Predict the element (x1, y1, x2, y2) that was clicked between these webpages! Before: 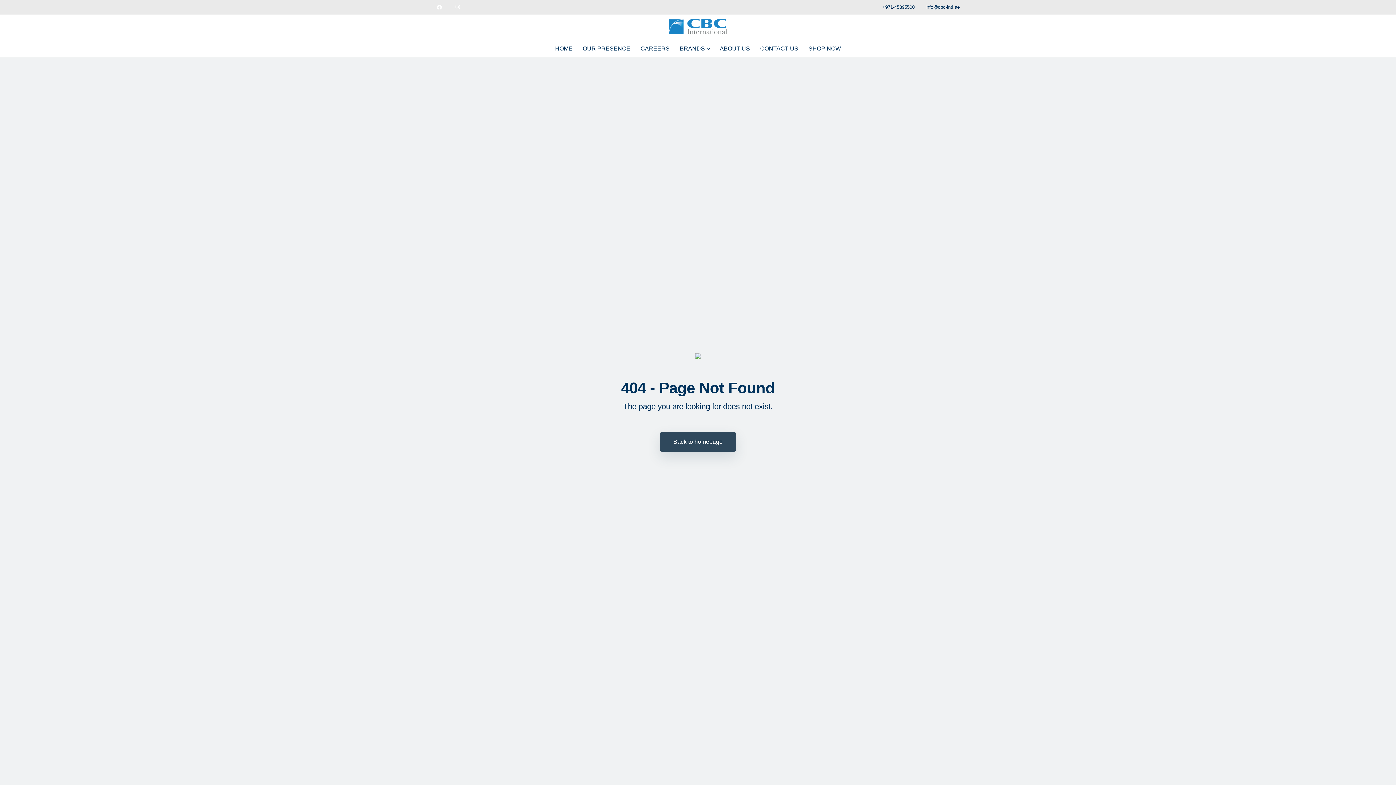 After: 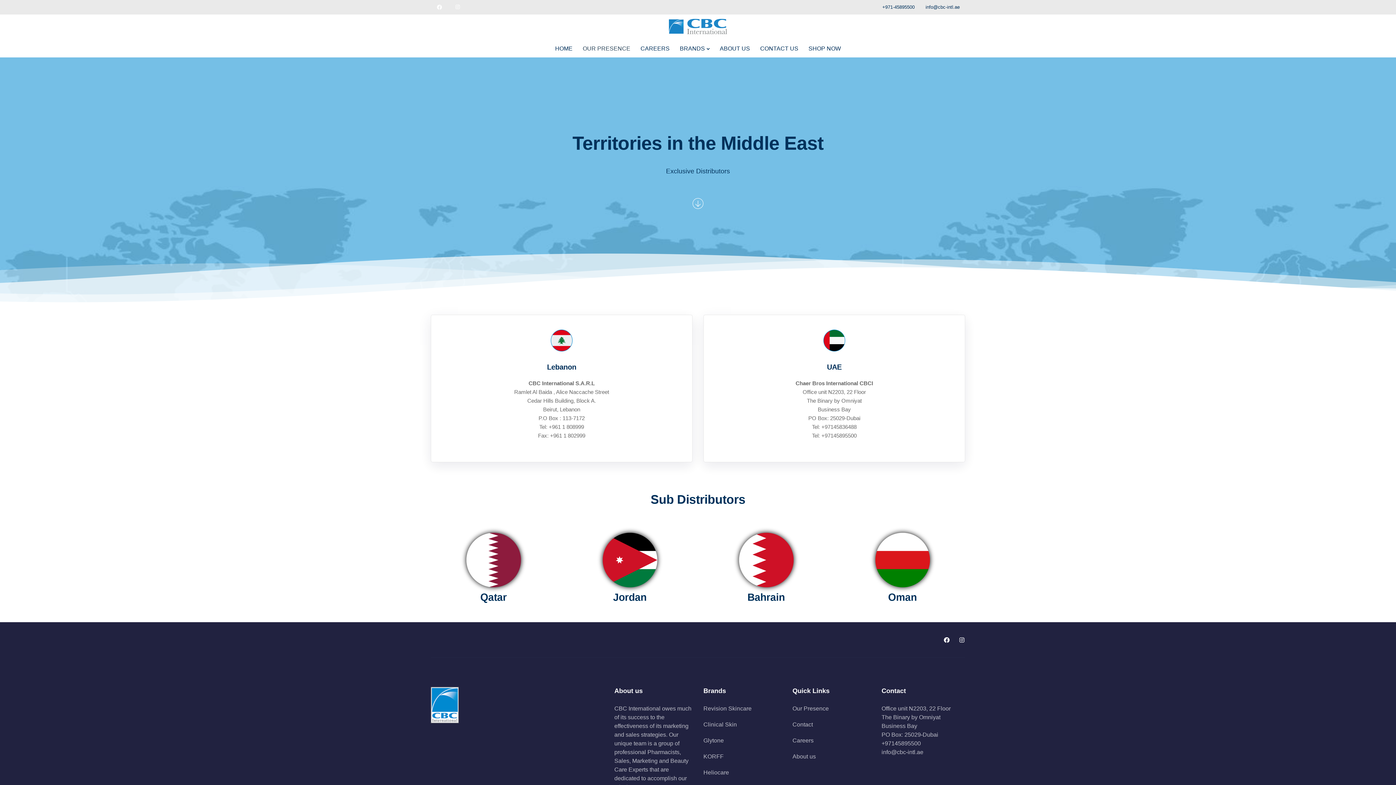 Action: label: OUR PRESENCE bbox: (577, 34, 635, 57)